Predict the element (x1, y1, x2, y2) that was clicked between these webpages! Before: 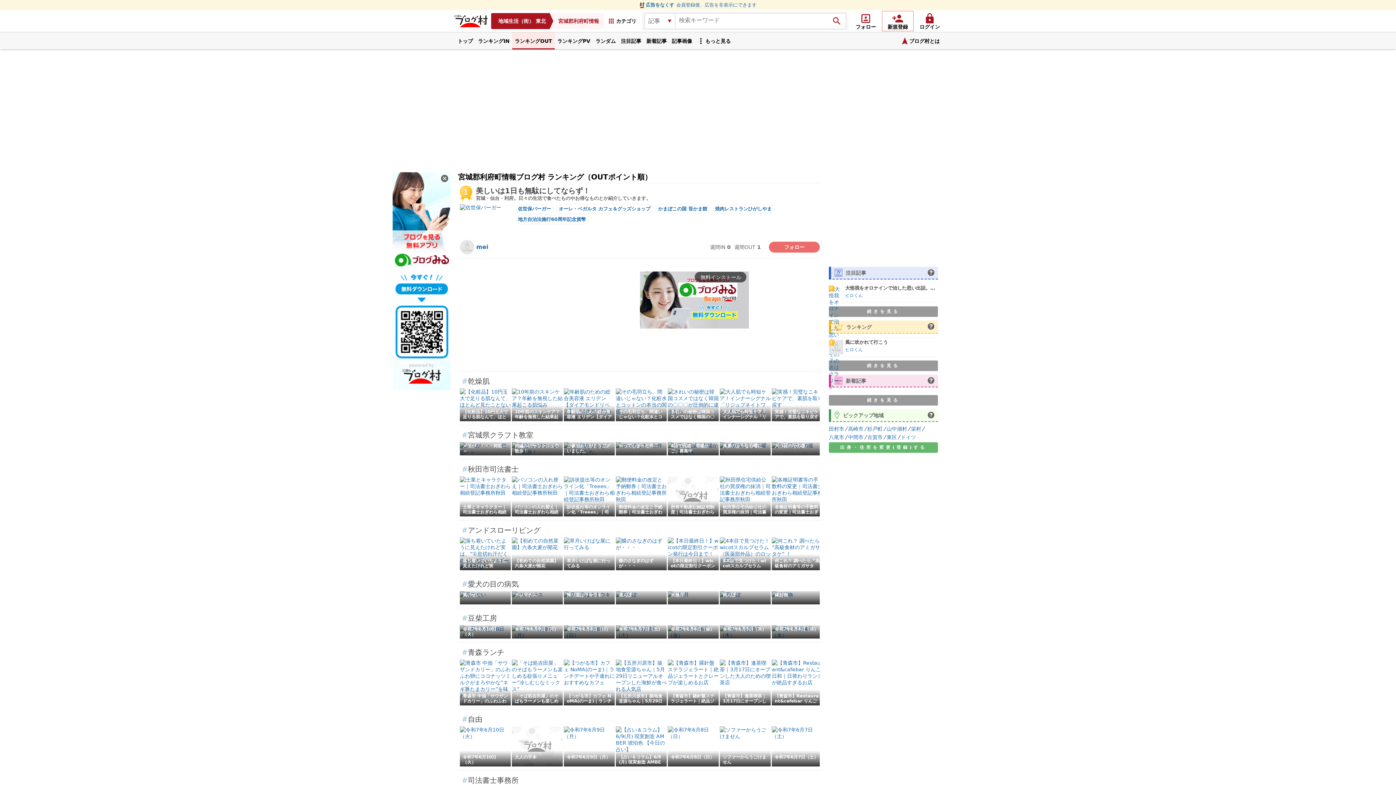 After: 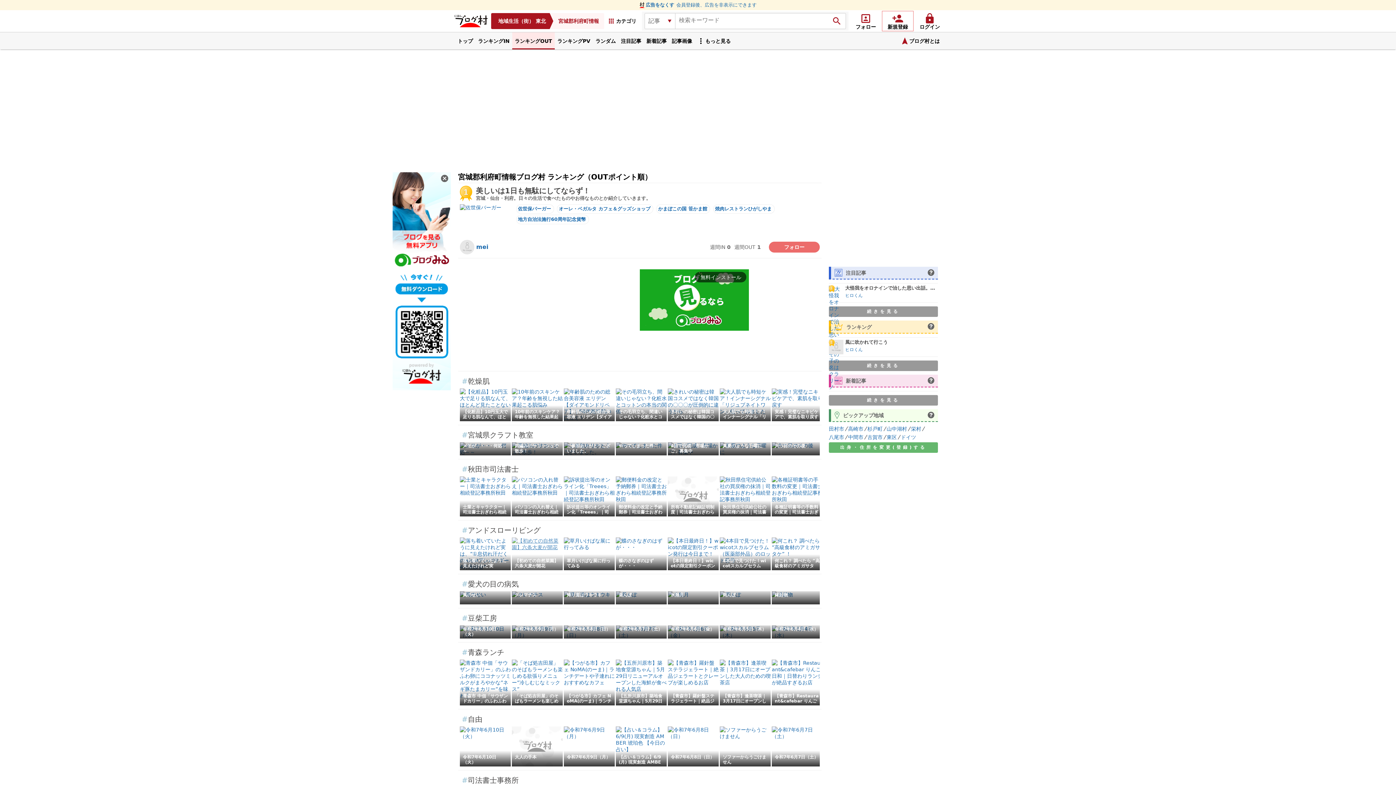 Action: bbox: (512, 544, 562, 550) label: 【初めての自然菜園】六条大麦が開花